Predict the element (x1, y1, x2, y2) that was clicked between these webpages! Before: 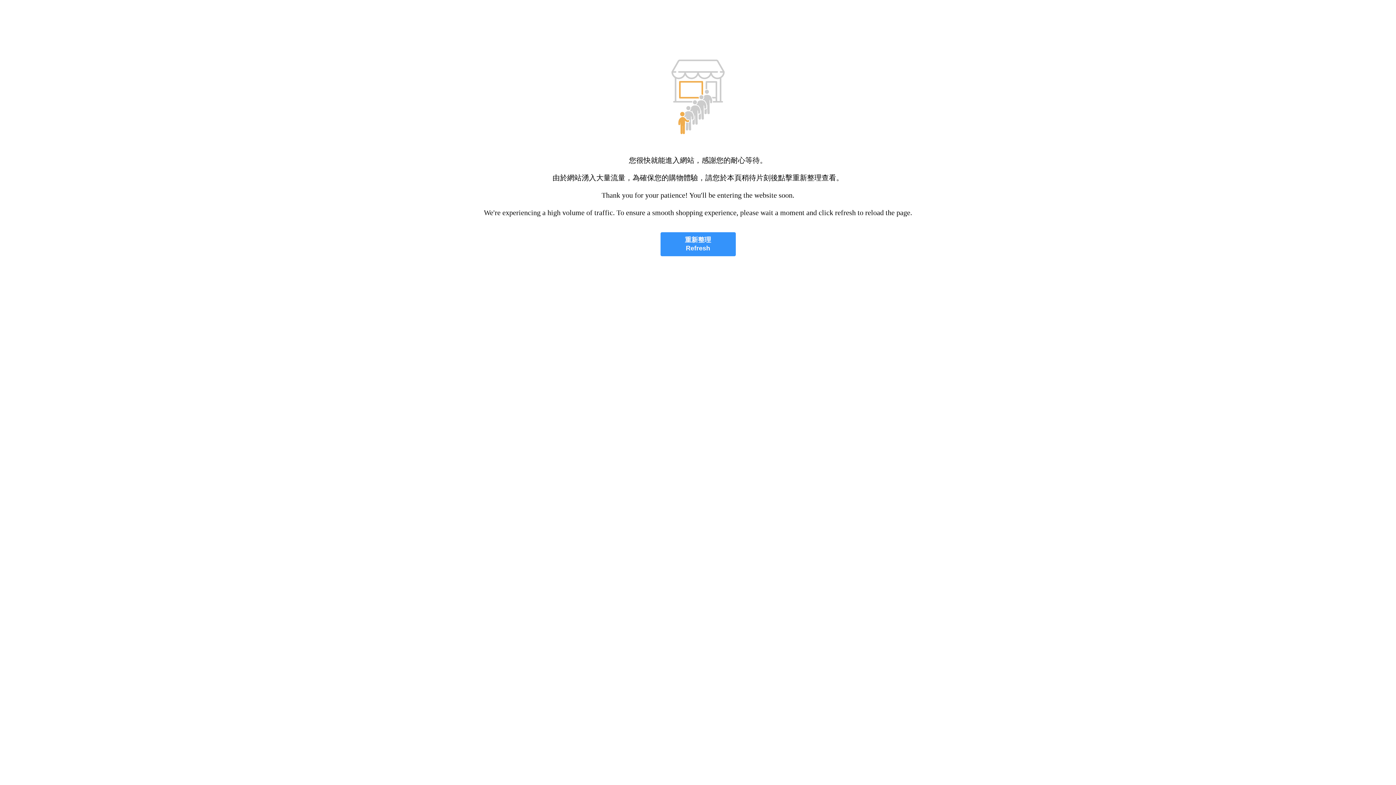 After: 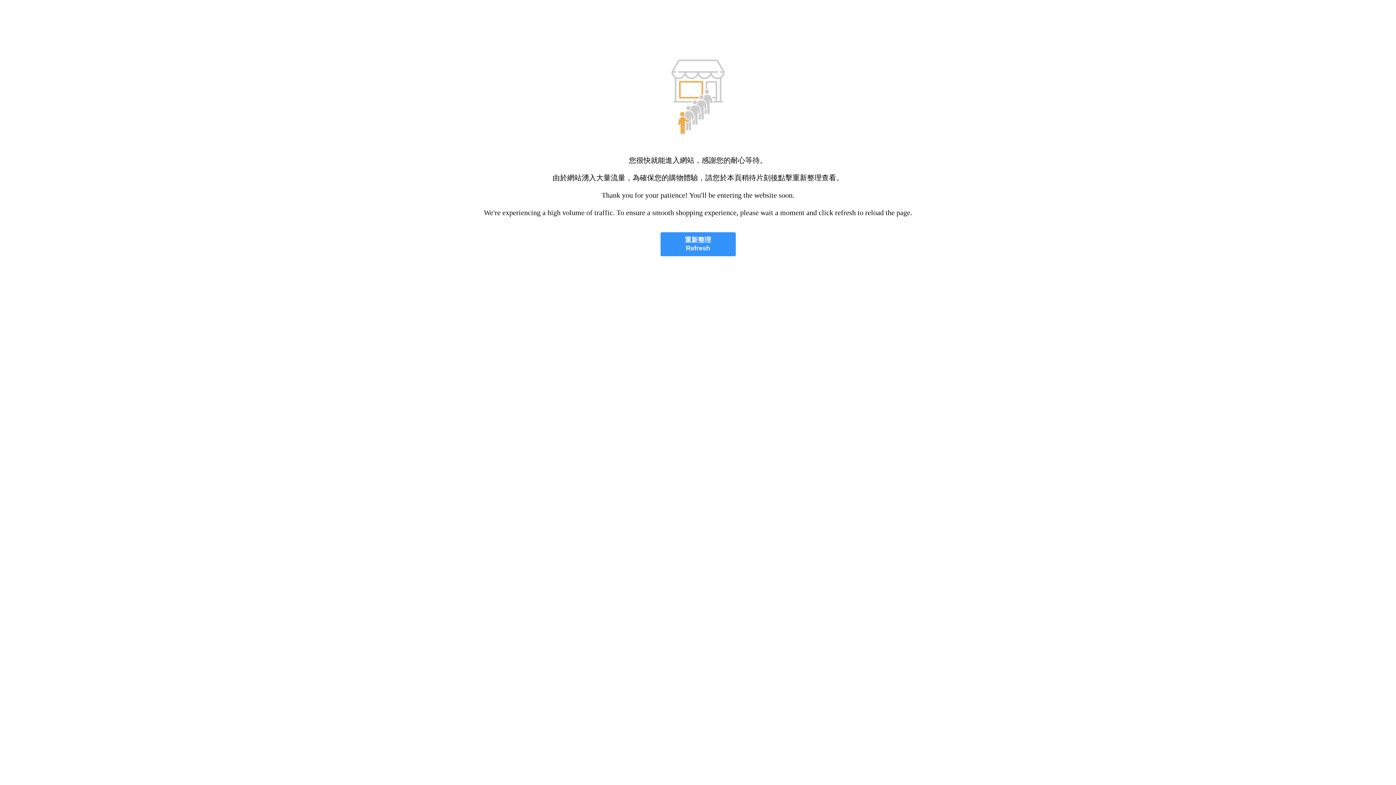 Action: bbox: (660, 232, 735, 256) label: 重新整理
Refresh